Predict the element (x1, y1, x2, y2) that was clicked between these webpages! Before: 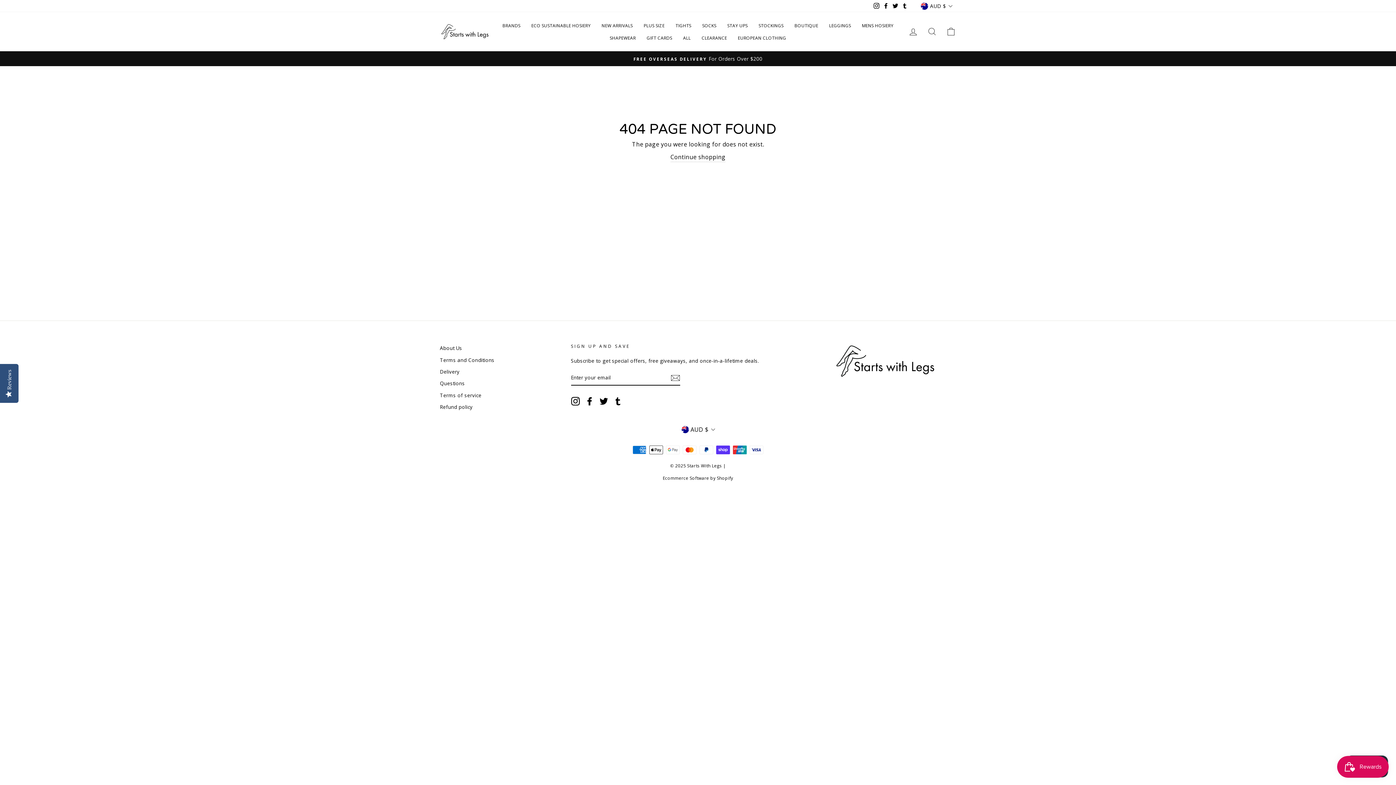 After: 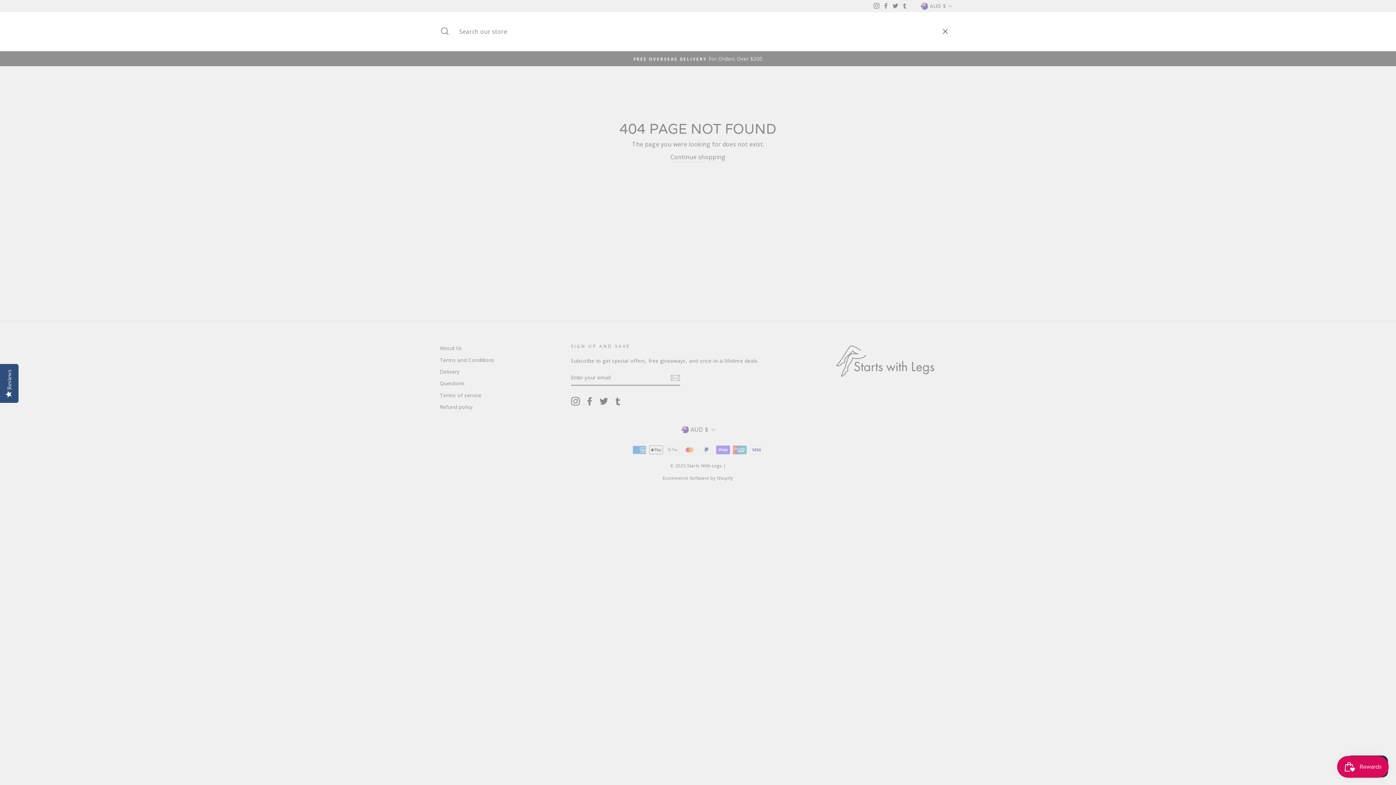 Action: label: Search bbox: (922, 23, 941, 39)